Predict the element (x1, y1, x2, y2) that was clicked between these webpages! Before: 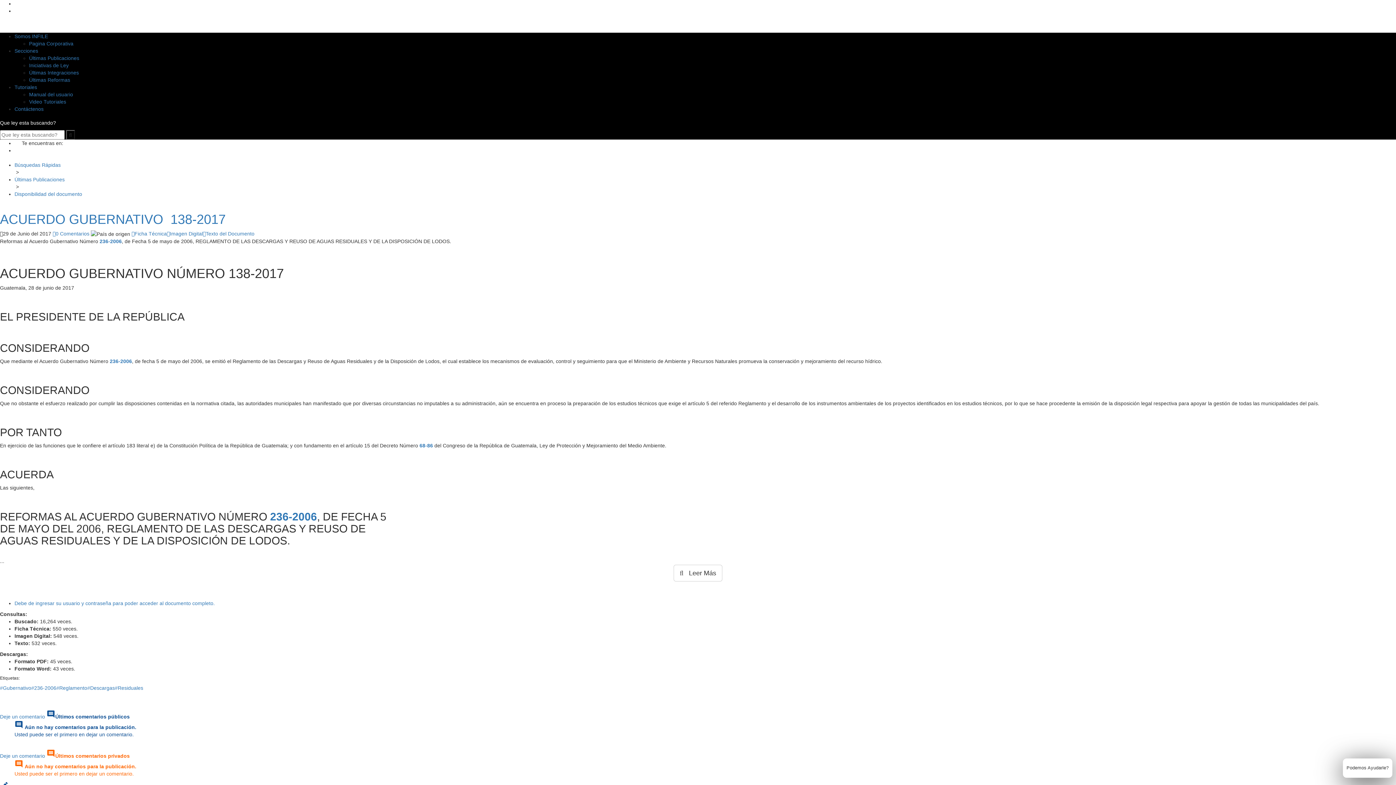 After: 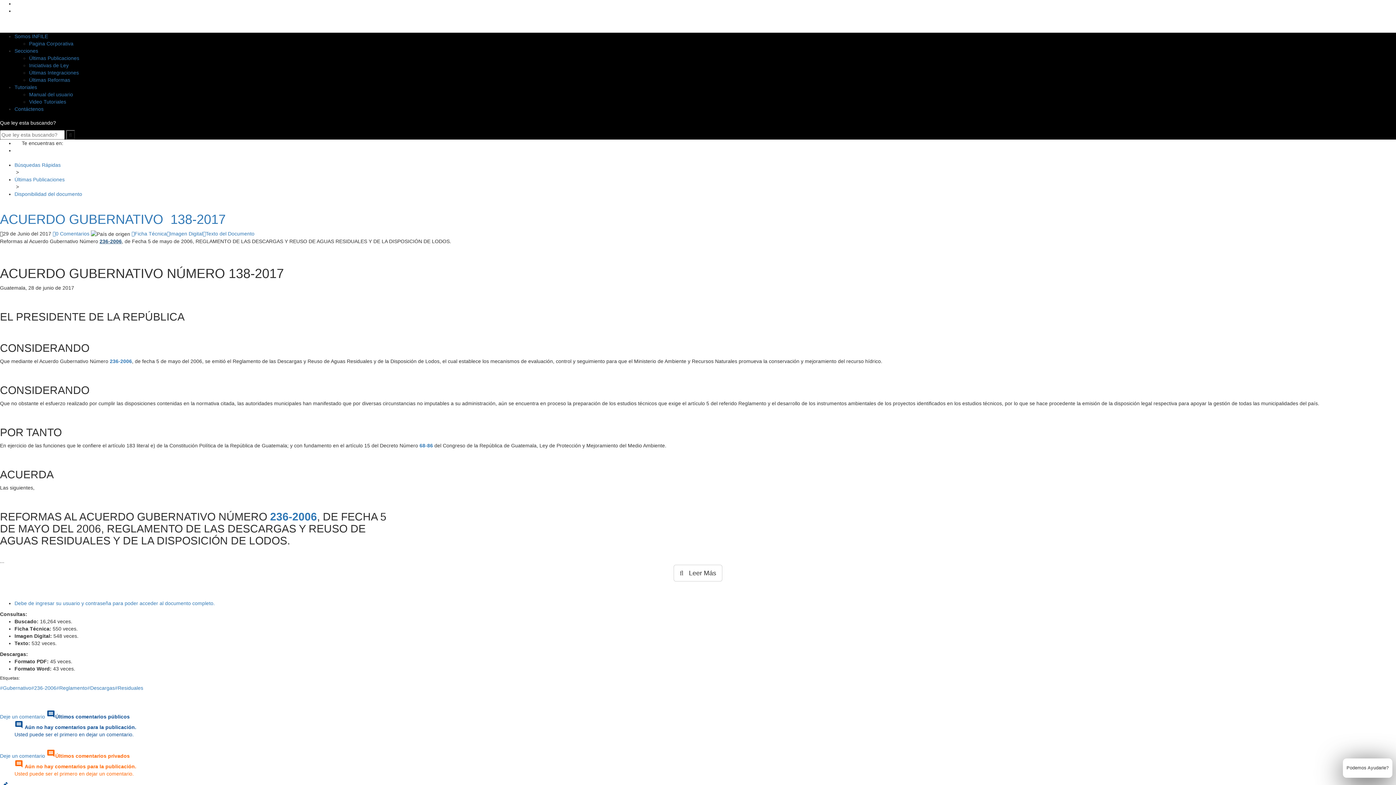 Action: bbox: (99, 238, 121, 244) label: 236-2006